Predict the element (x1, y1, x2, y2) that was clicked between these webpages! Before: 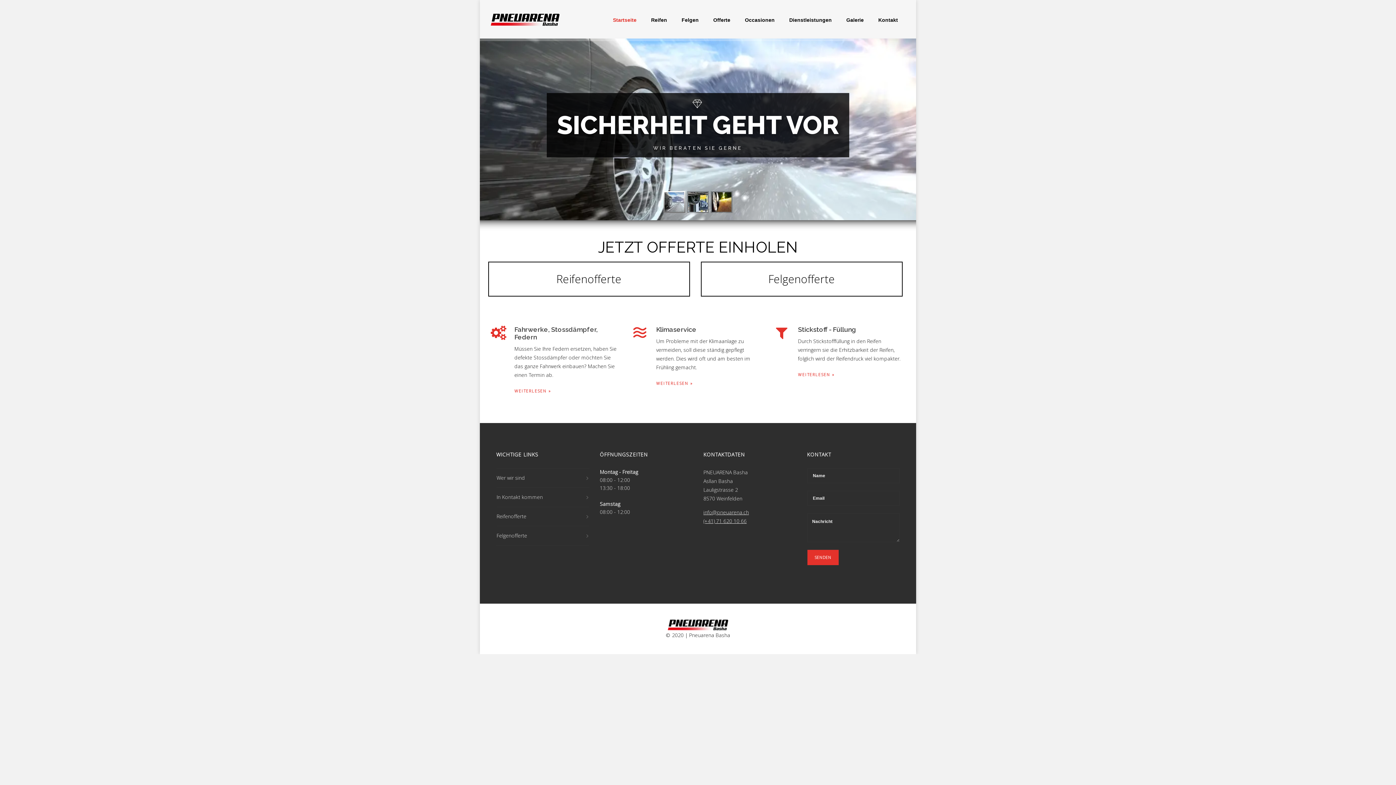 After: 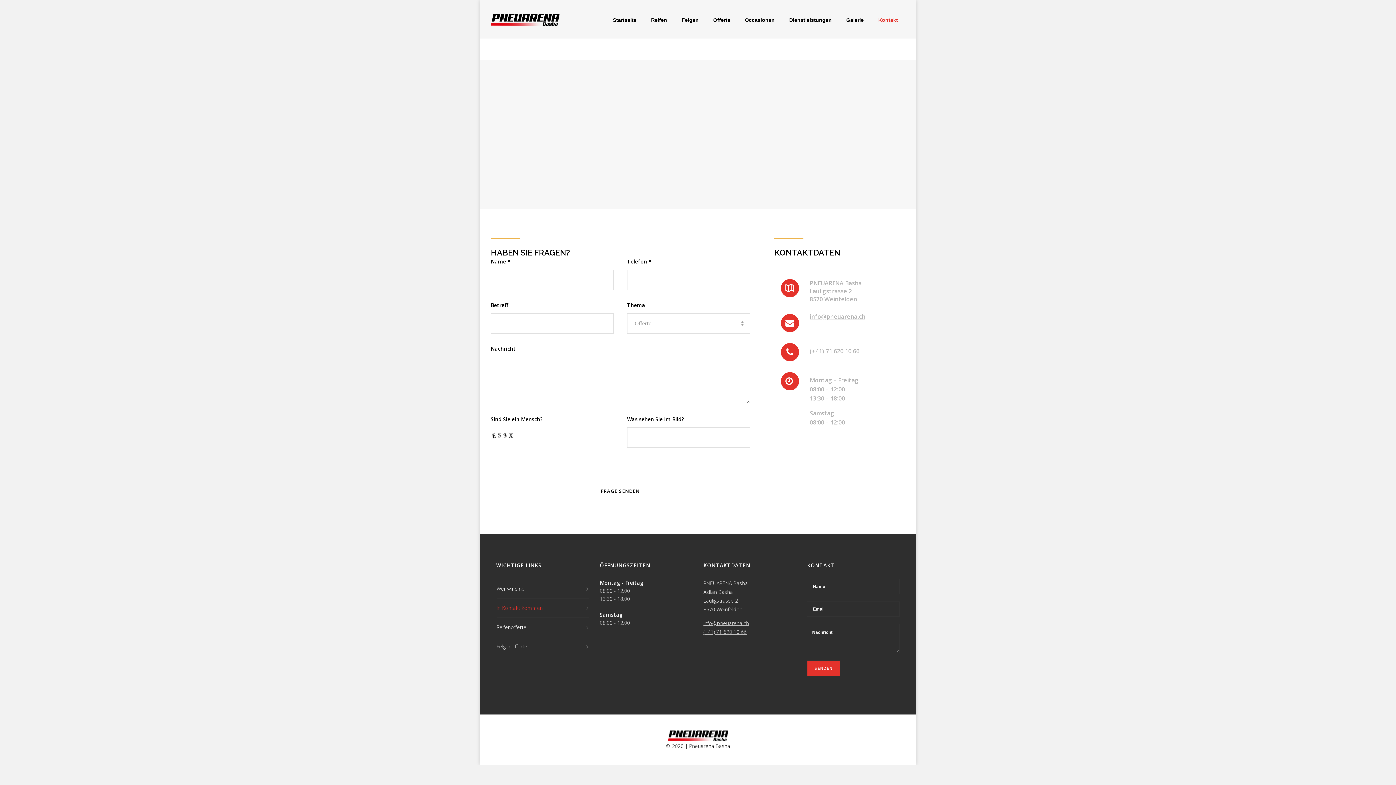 Action: label: Kontakt bbox: (871, 0, 905, 38)